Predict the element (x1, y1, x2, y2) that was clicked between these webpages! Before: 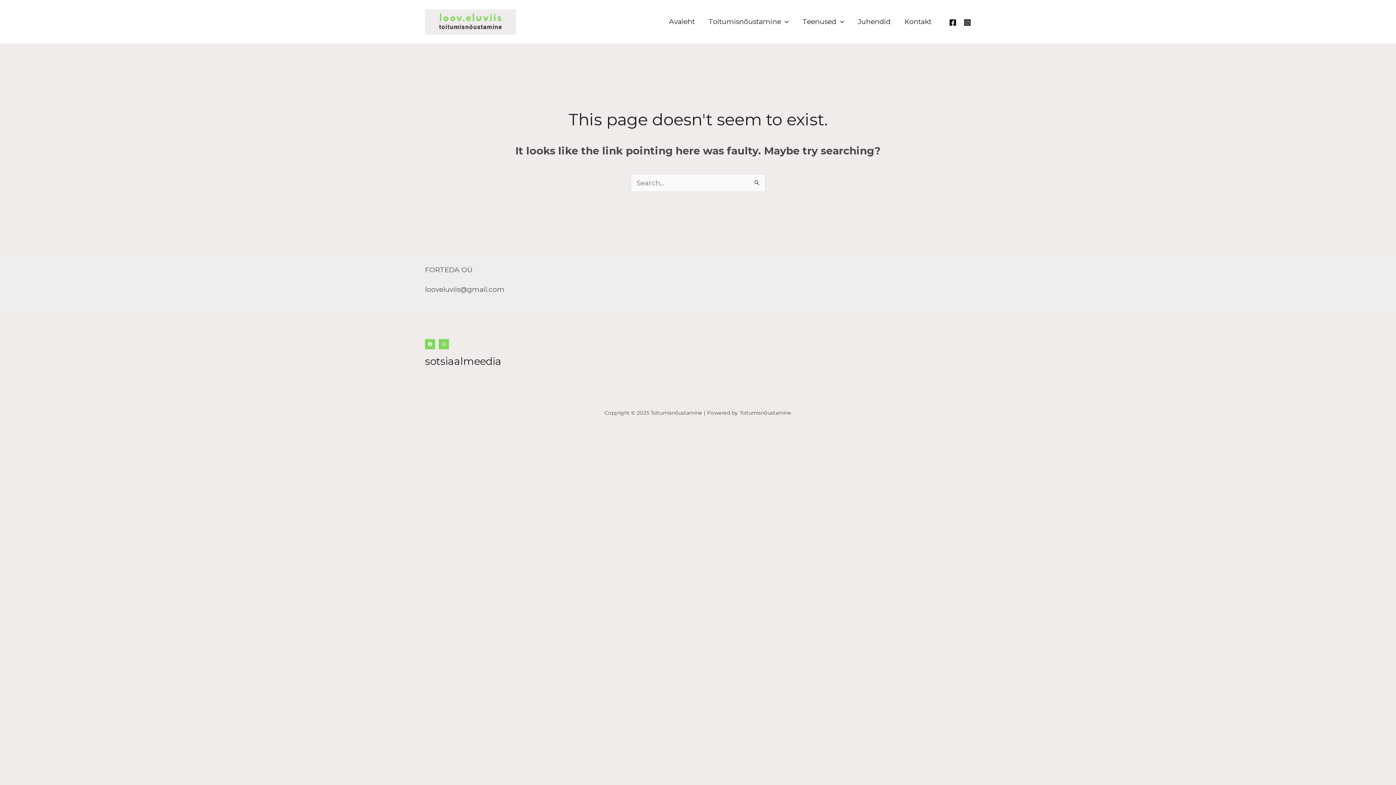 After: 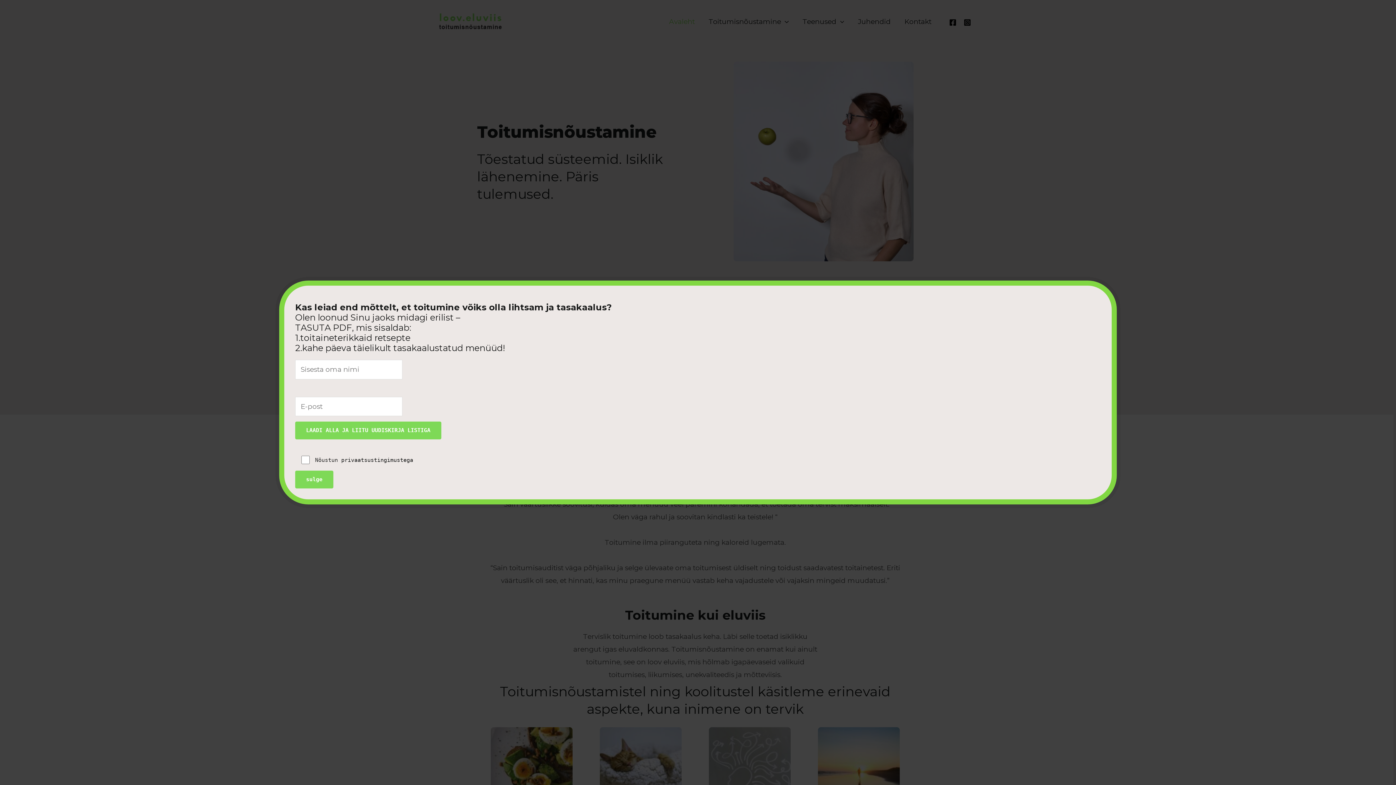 Action: bbox: (425, 17, 516, 25)